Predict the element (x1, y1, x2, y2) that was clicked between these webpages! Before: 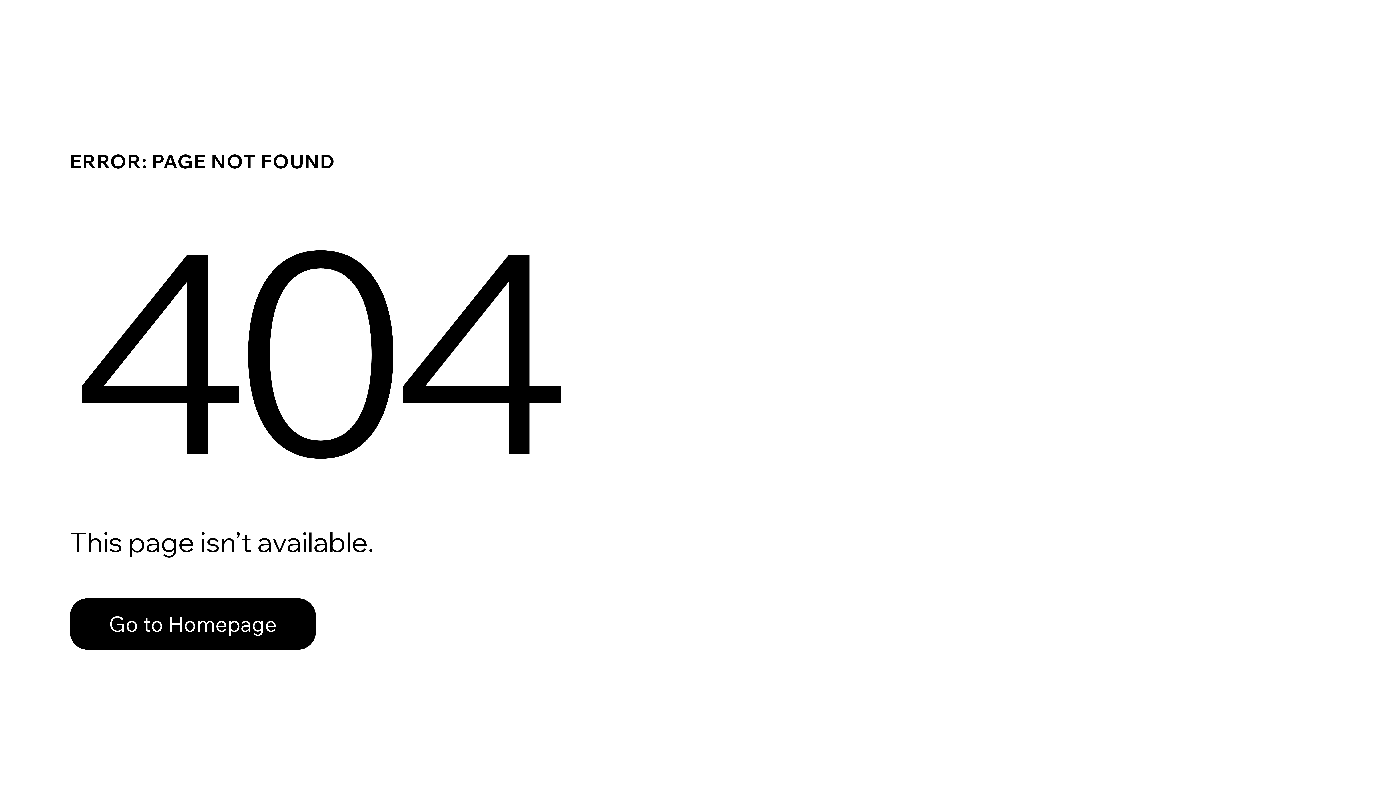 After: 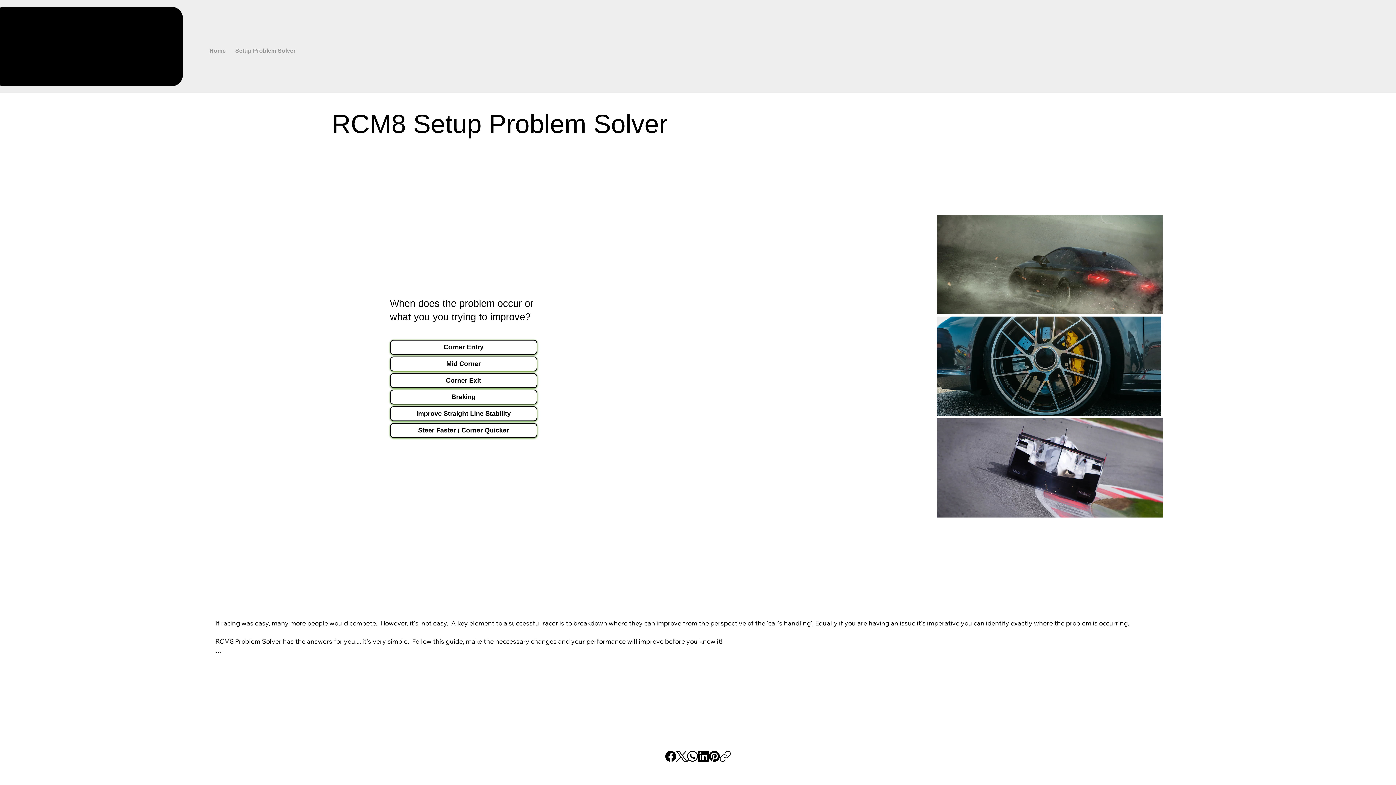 Action: label: Go to Homepage bbox: (69, 582, 768, 659)